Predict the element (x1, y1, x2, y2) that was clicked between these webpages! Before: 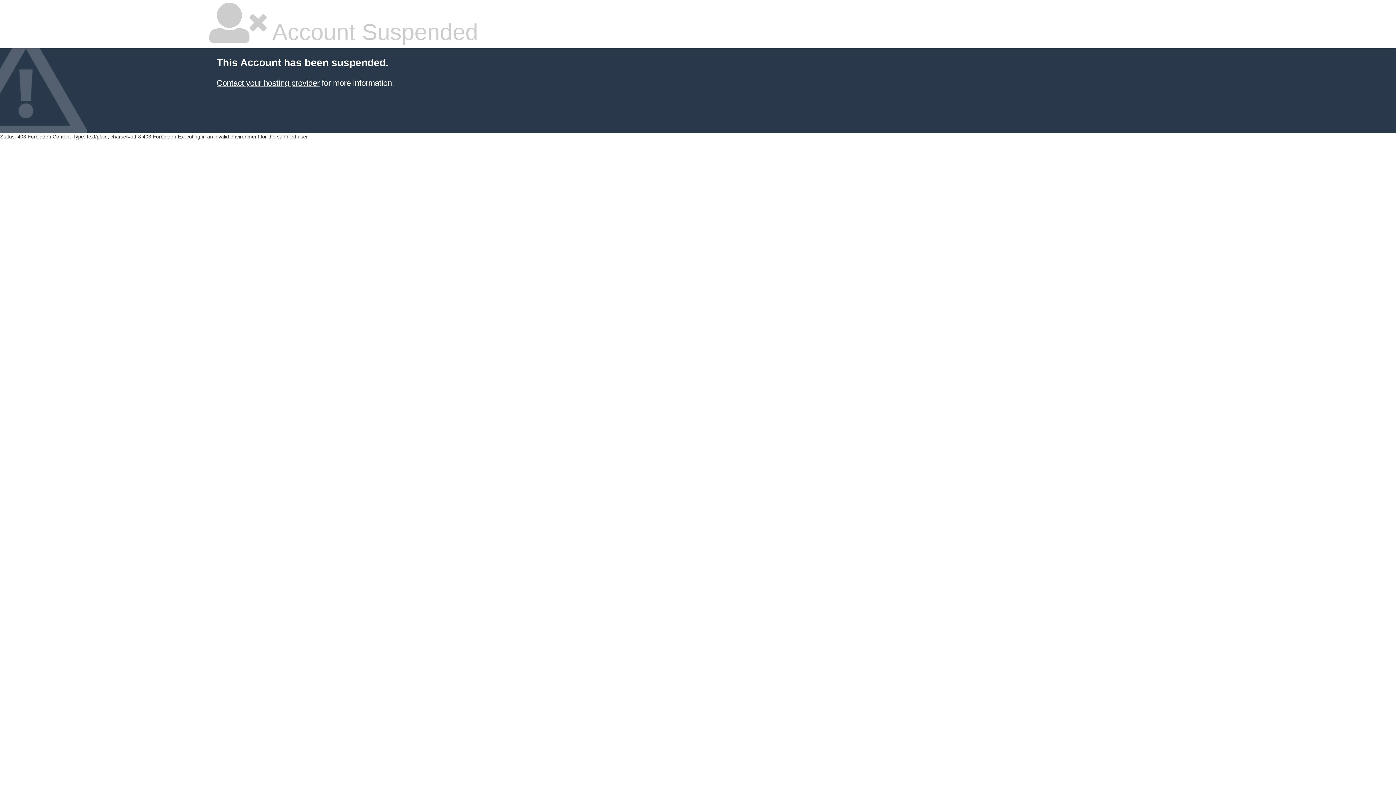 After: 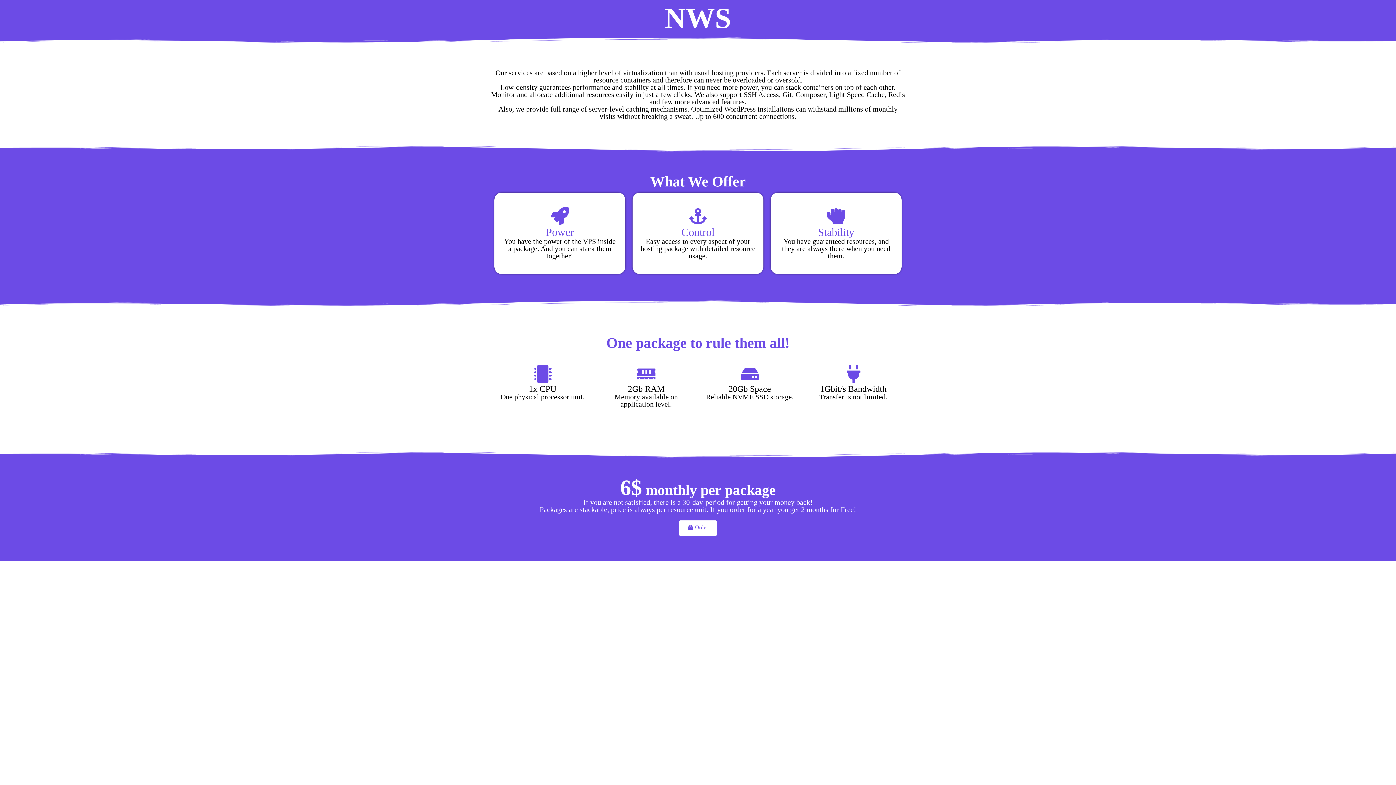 Action: bbox: (216, 78, 319, 87) label: Contact your hosting provider